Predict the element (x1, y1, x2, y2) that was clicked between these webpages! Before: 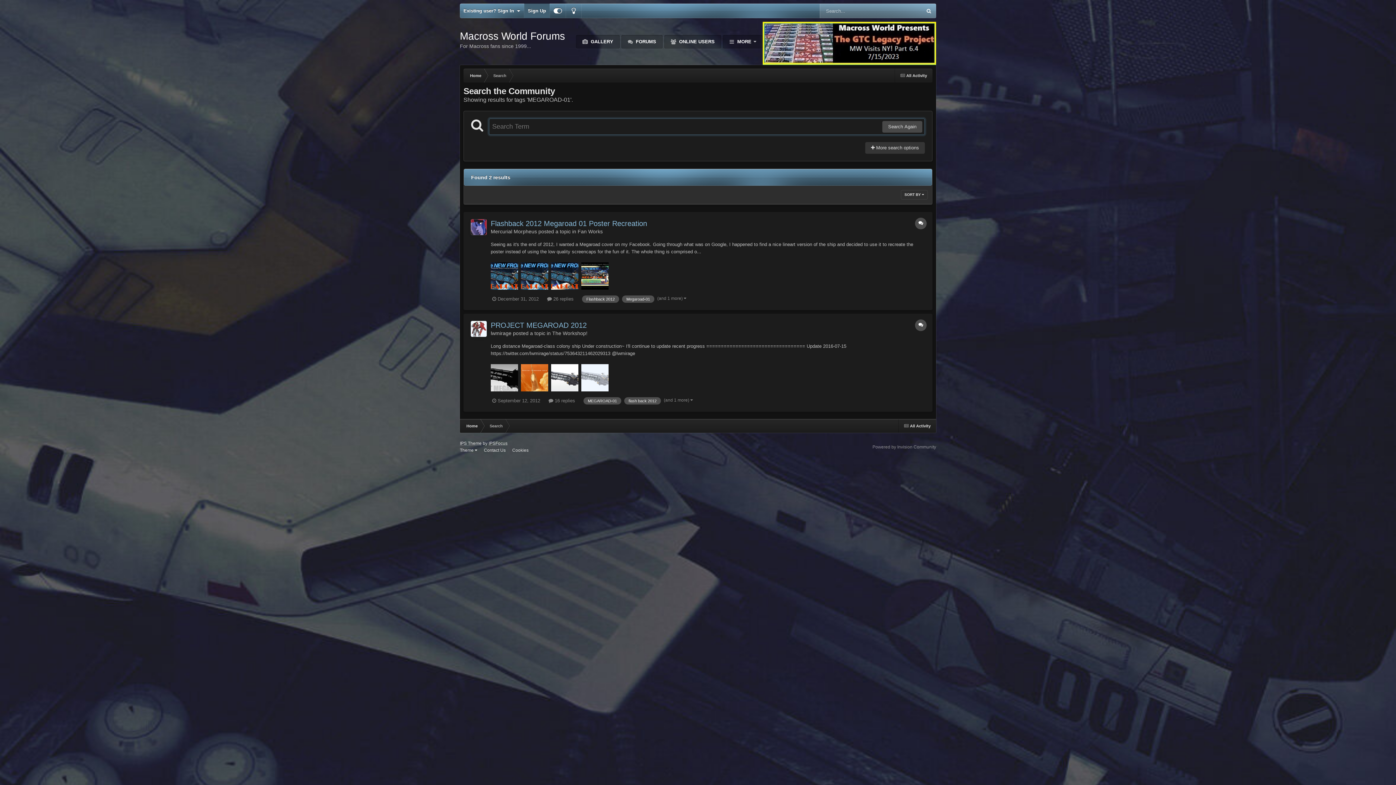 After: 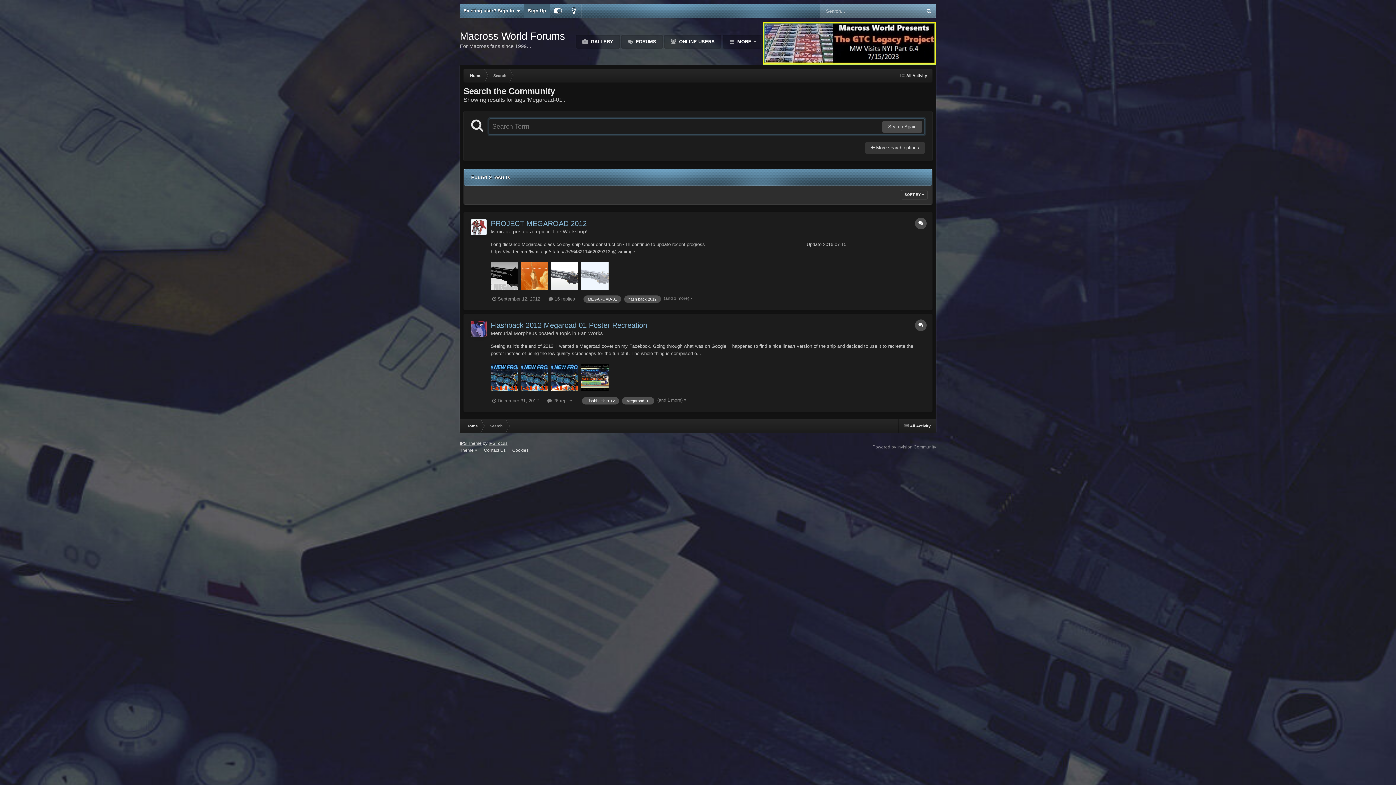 Action: bbox: (622, 295, 654, 302) label: Megaroad-01